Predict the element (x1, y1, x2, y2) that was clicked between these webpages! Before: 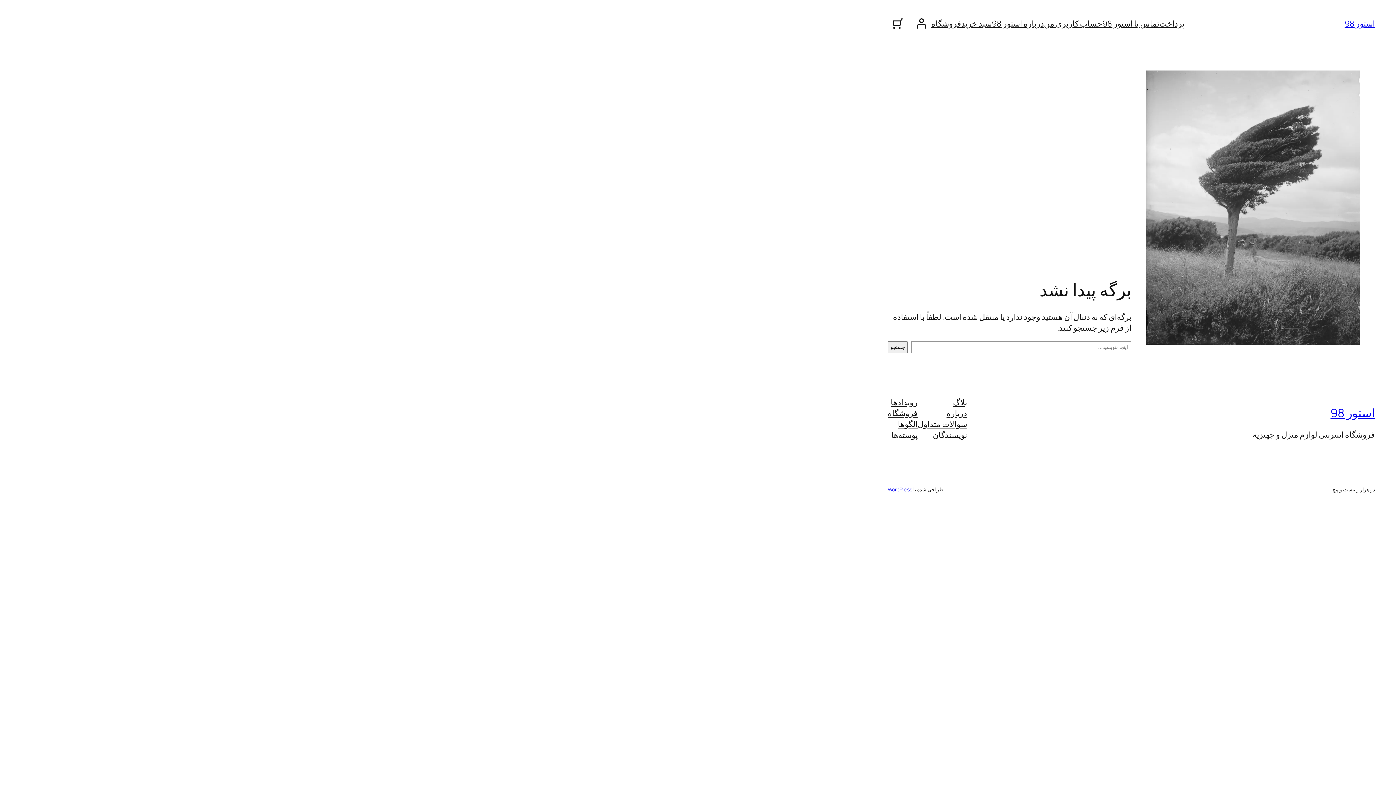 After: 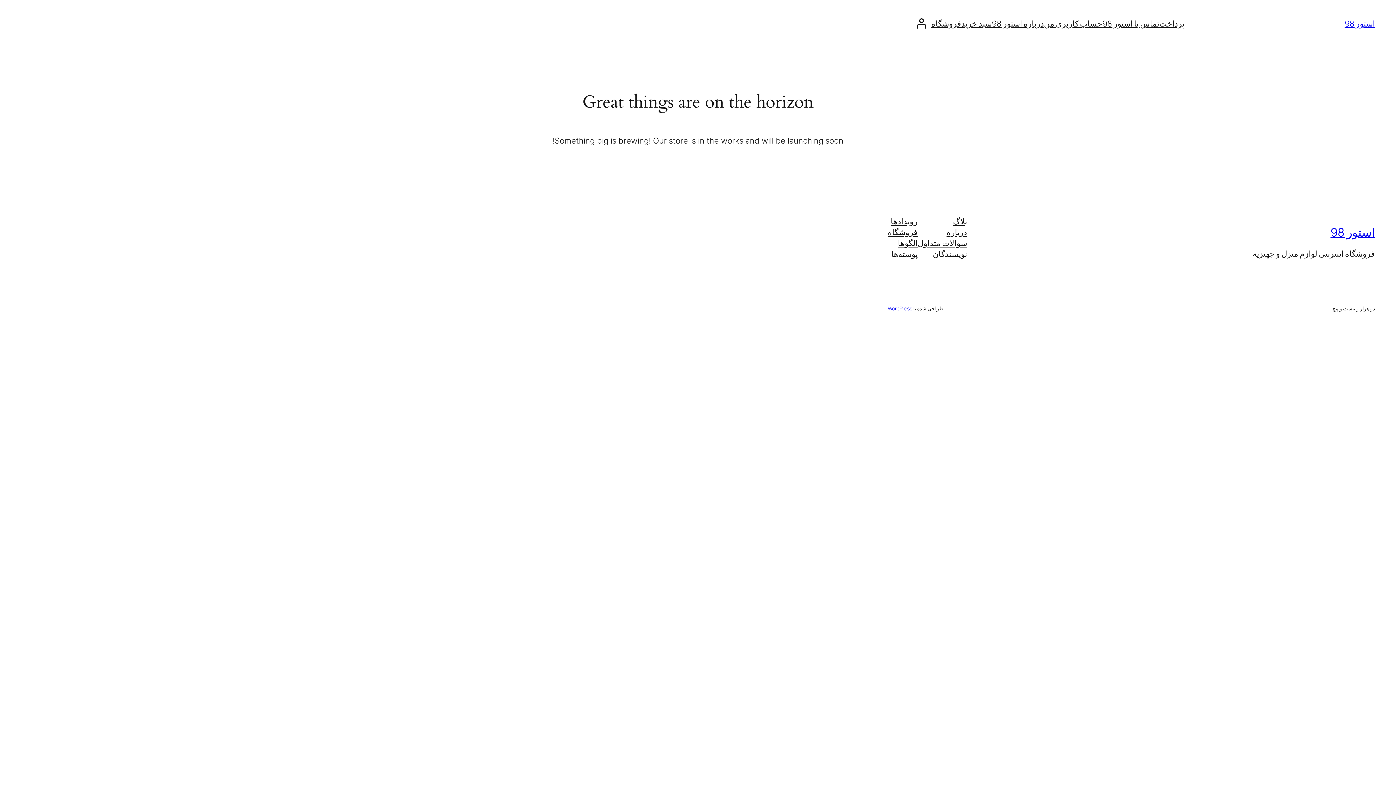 Action: bbox: (961, 18, 992, 29) label: سبد خرید